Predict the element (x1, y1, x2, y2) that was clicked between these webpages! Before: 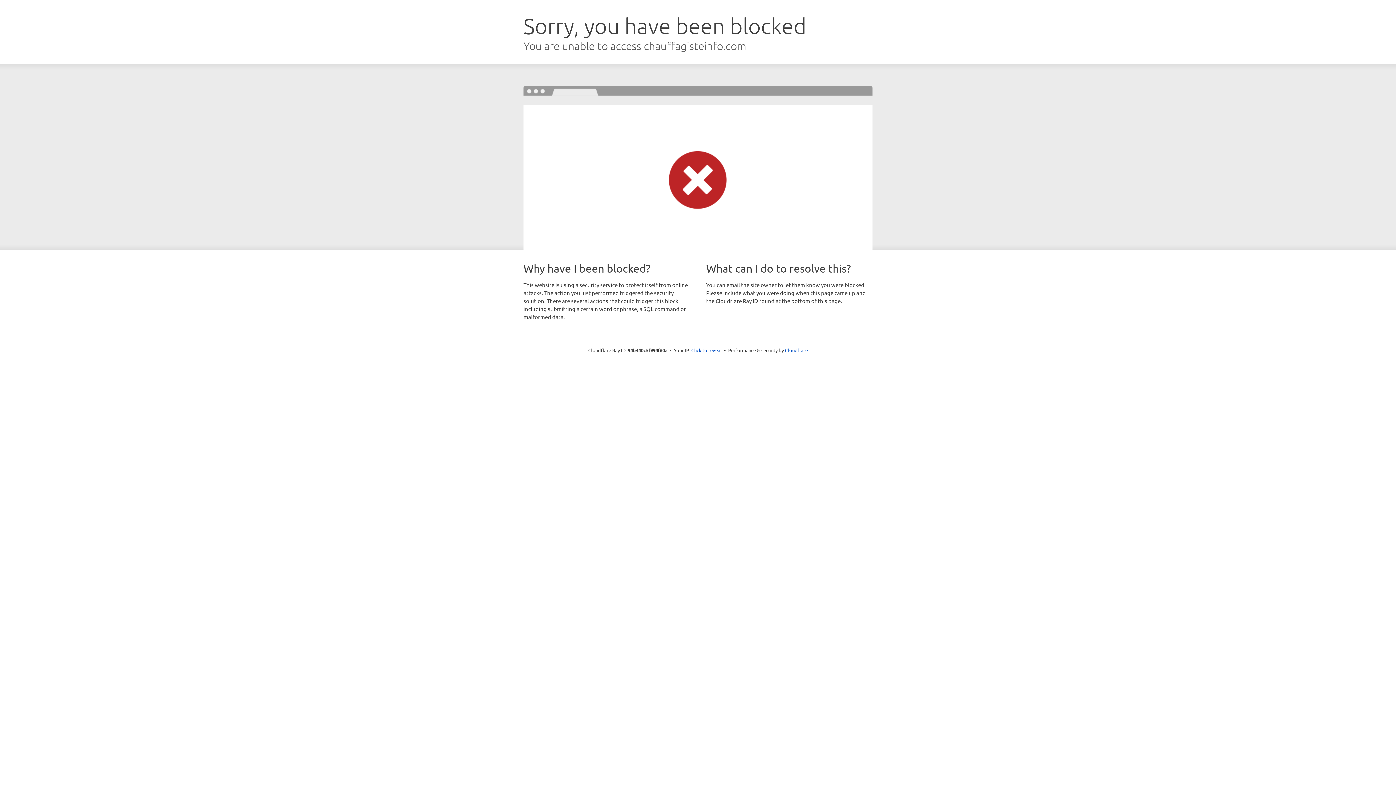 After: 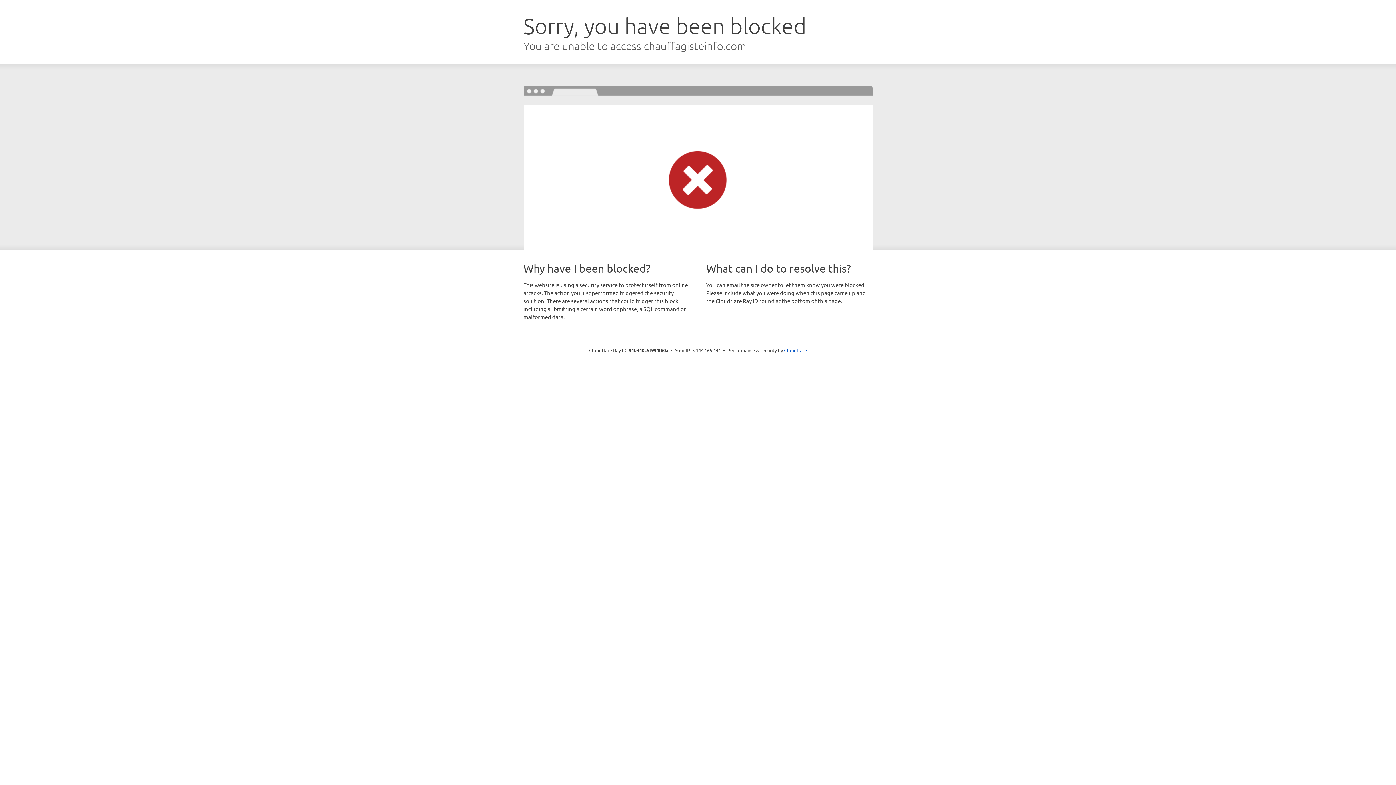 Action: bbox: (691, 346, 722, 353) label: Click to reveal